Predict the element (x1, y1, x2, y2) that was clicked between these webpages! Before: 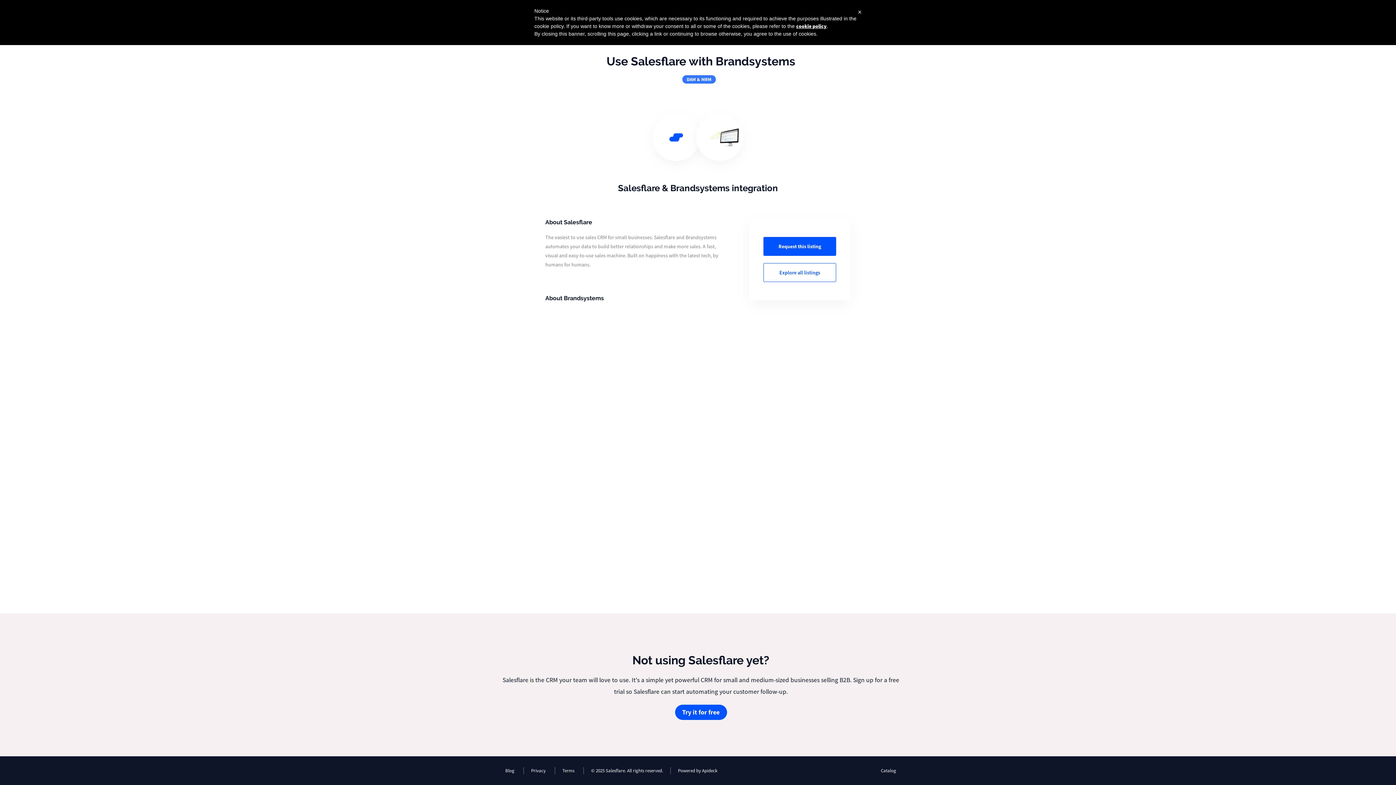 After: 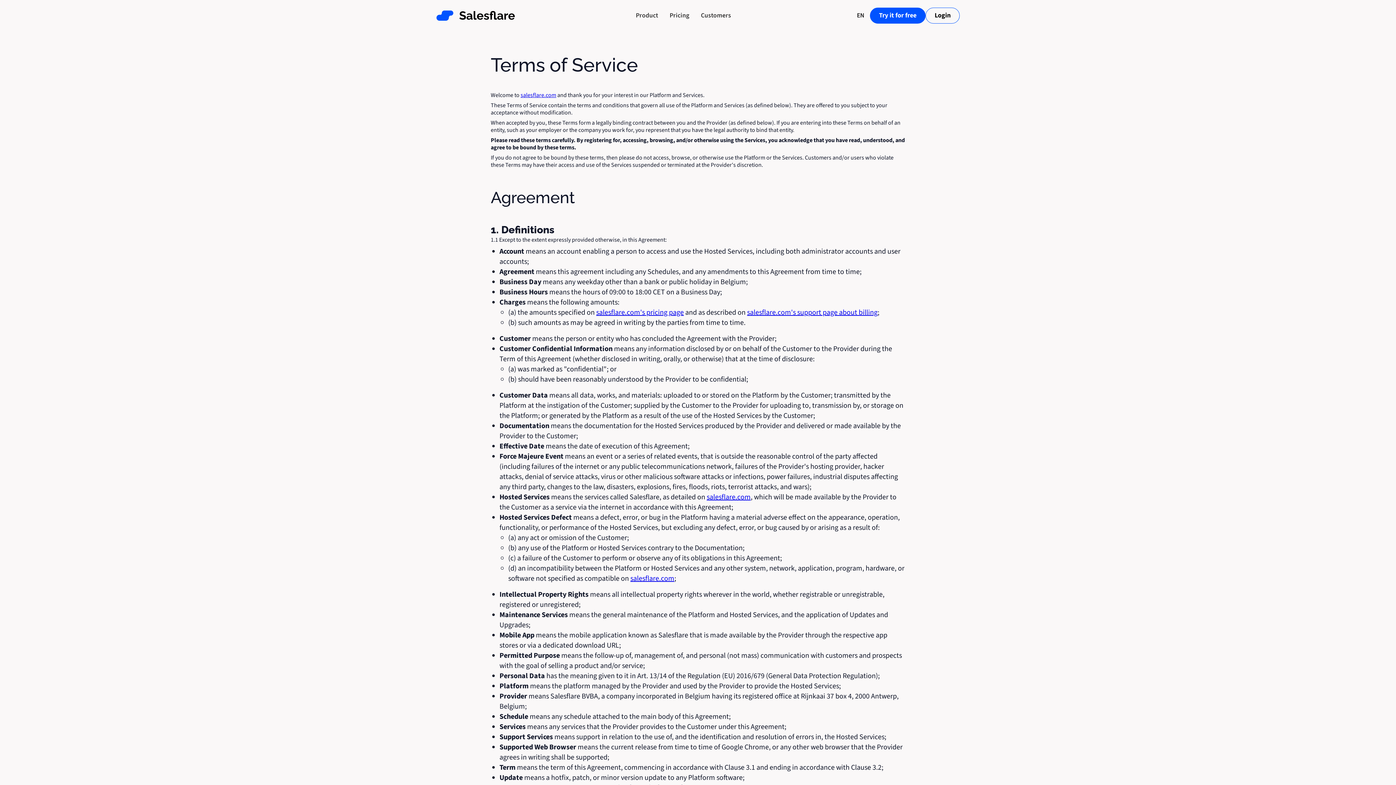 Action: bbox: (555, 767, 576, 774) label: Terms